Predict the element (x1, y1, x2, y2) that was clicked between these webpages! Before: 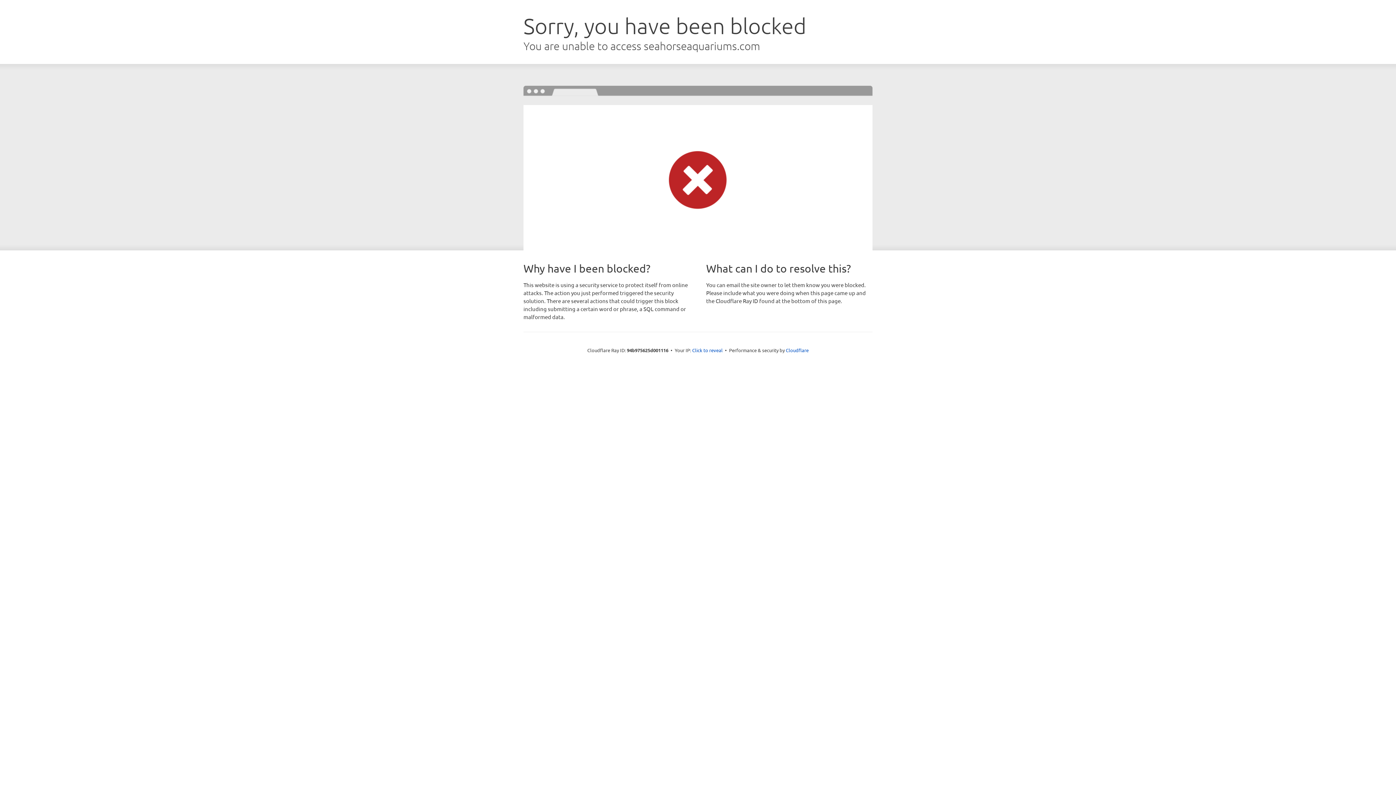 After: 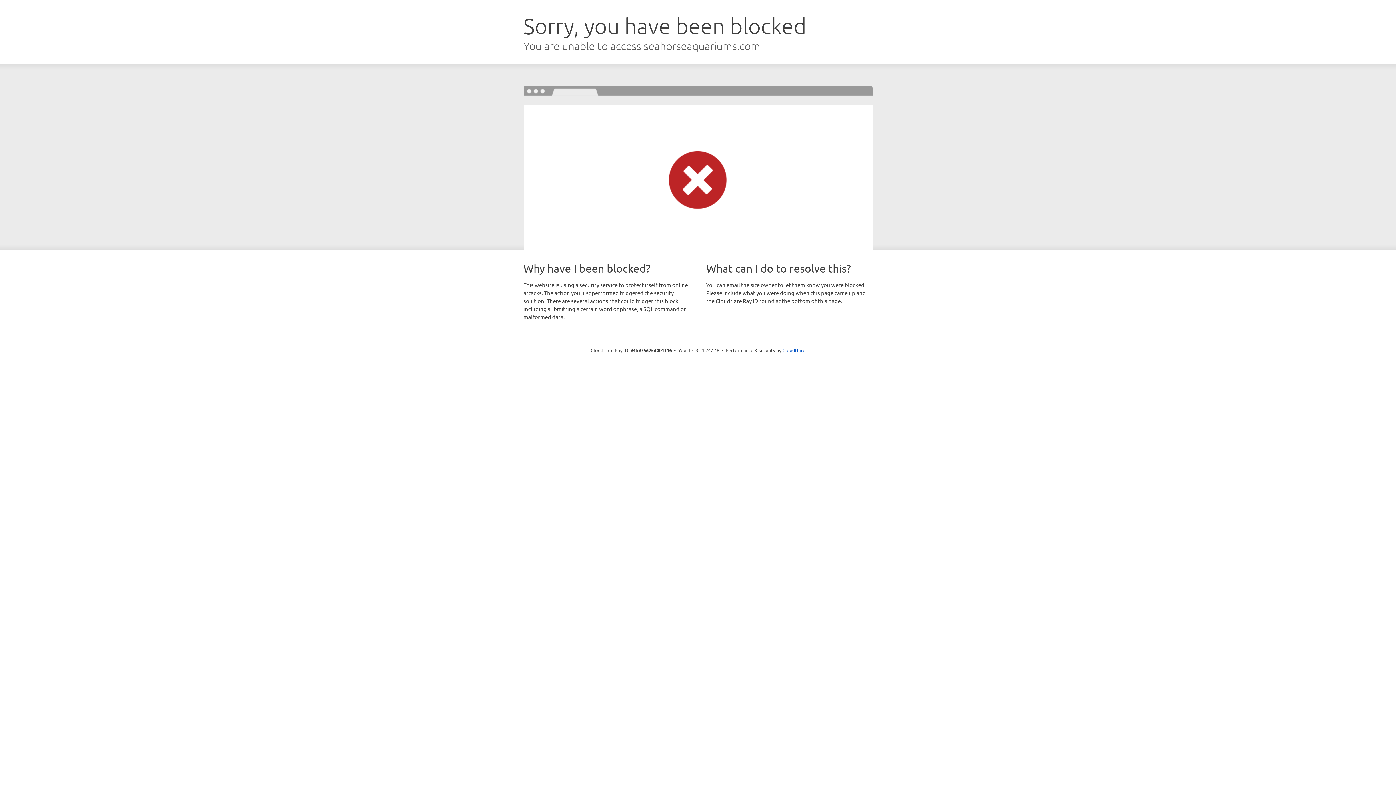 Action: label: Click to reveal bbox: (692, 346, 722, 353)